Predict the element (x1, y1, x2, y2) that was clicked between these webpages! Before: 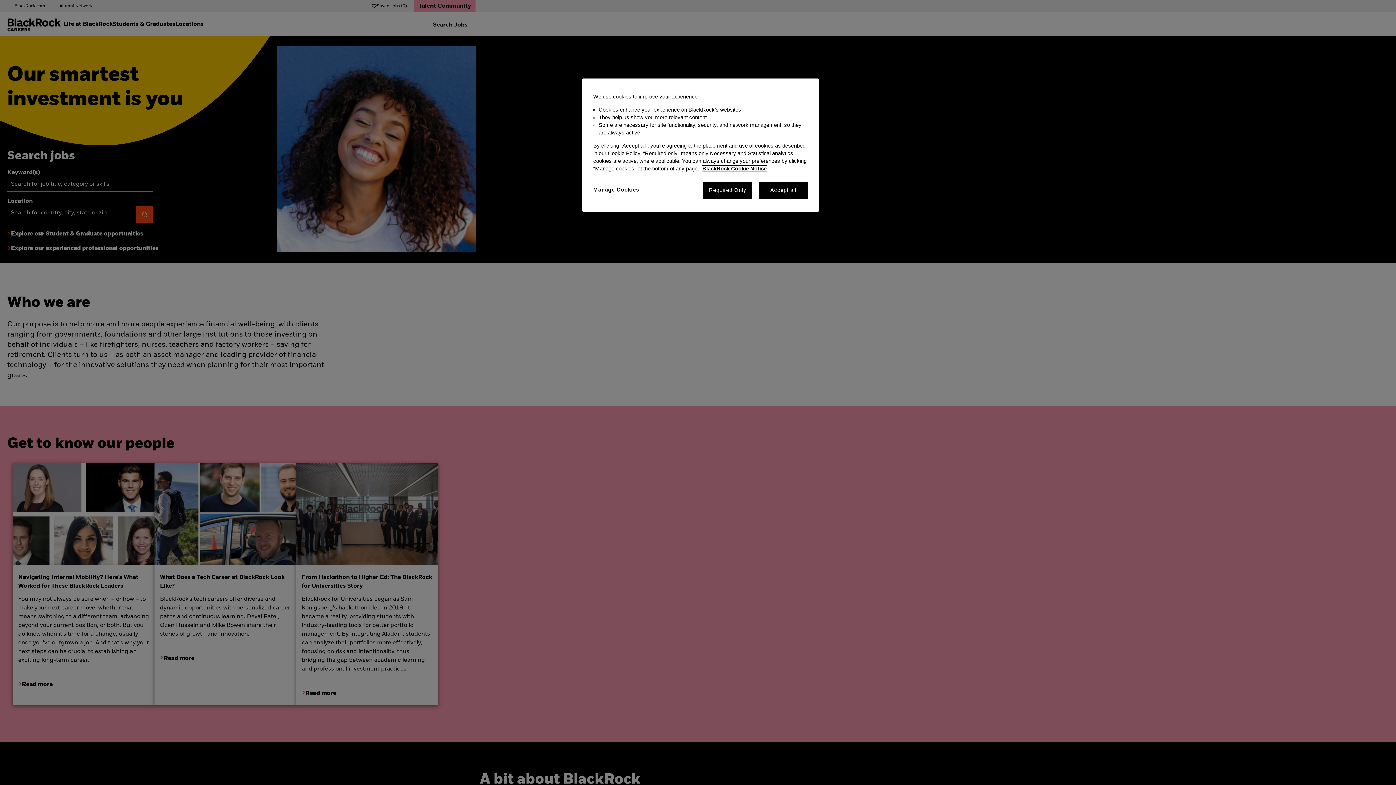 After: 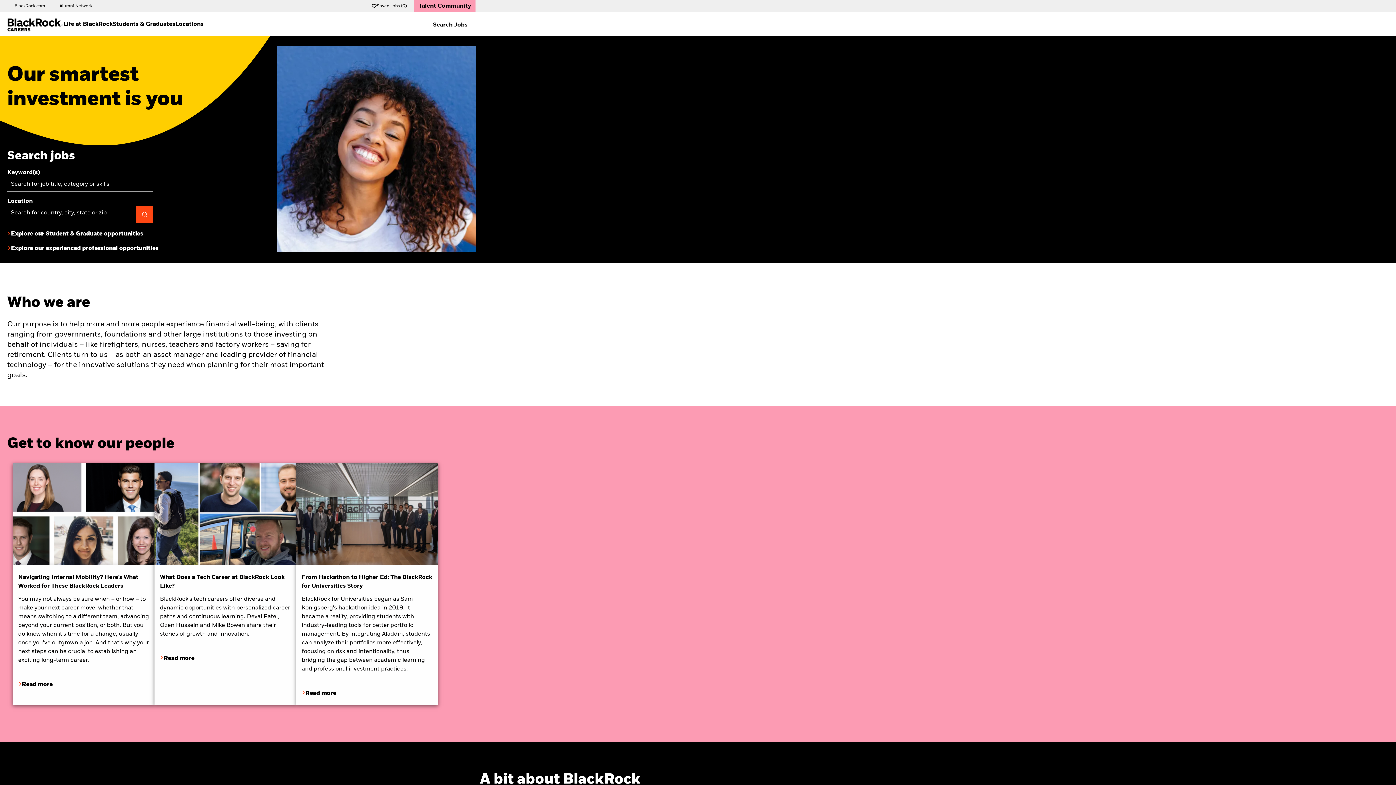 Action: bbox: (758, 181, 808, 198) label: Accept all